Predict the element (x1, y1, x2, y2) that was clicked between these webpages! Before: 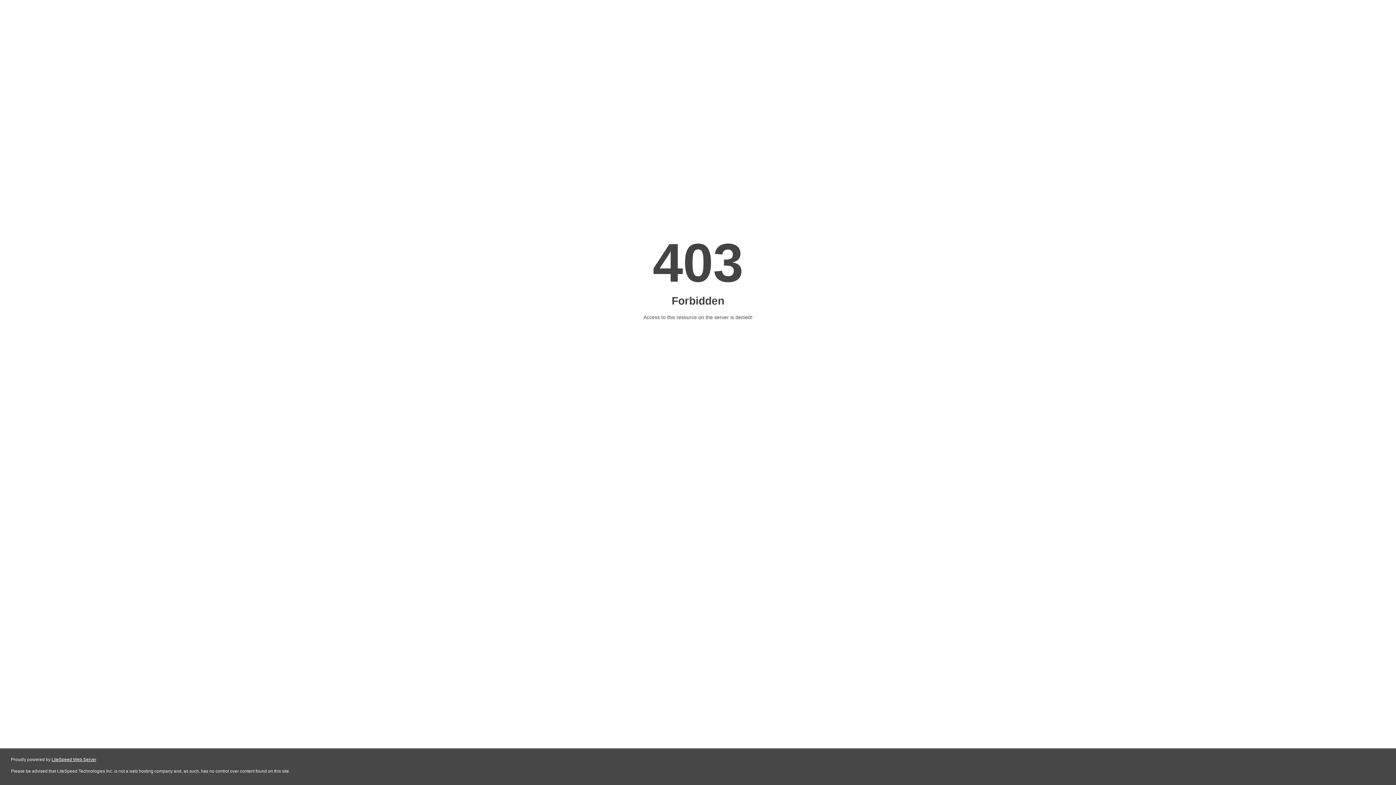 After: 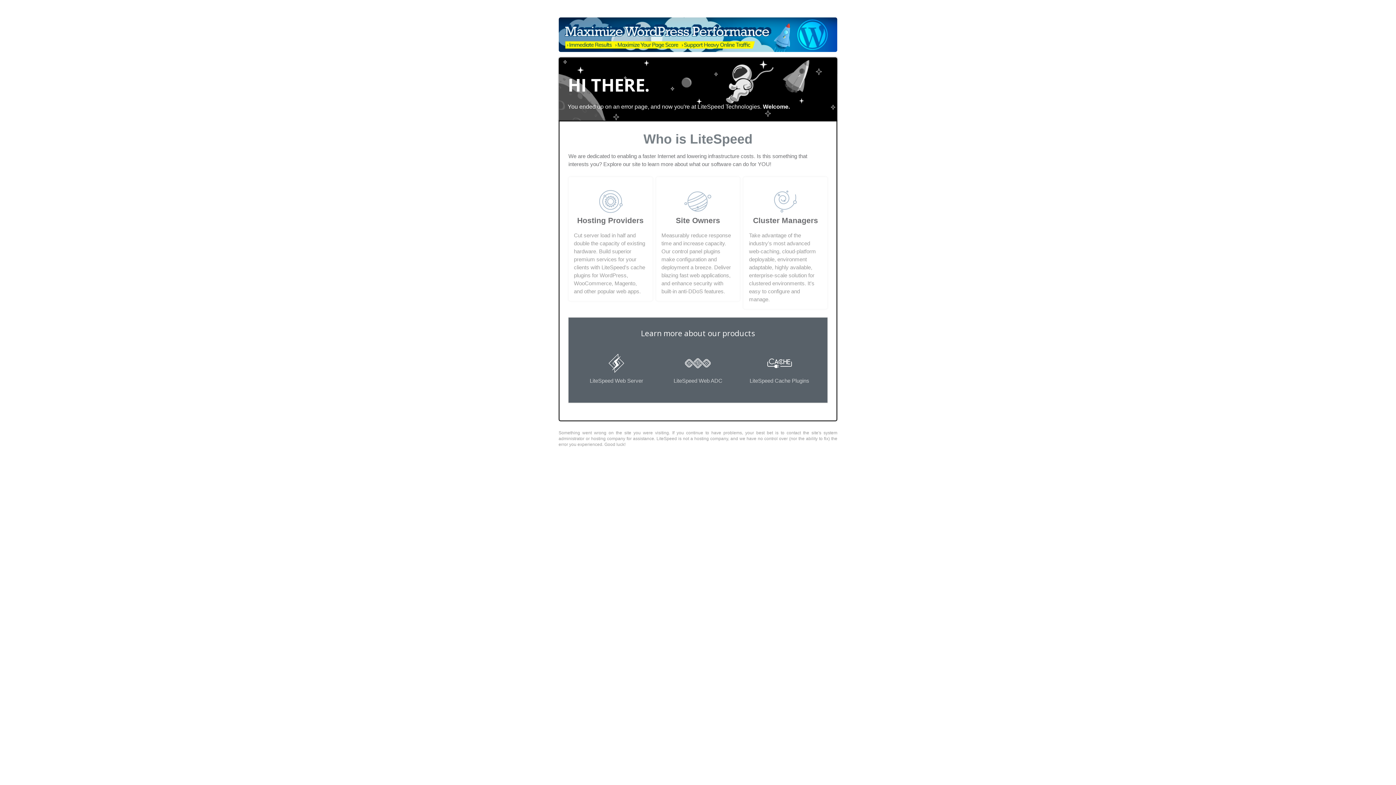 Action: label: LiteSpeed Web Server bbox: (51, 757, 96, 762)